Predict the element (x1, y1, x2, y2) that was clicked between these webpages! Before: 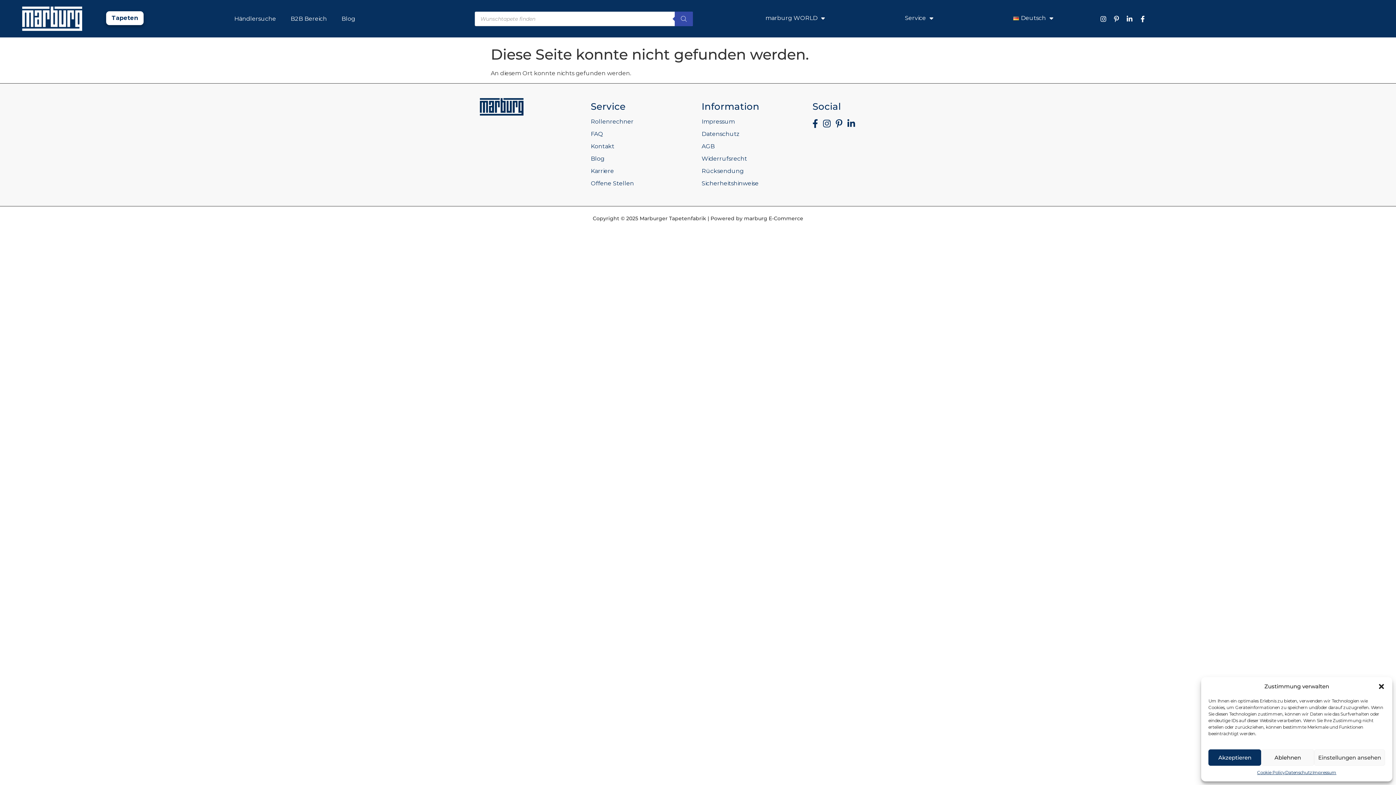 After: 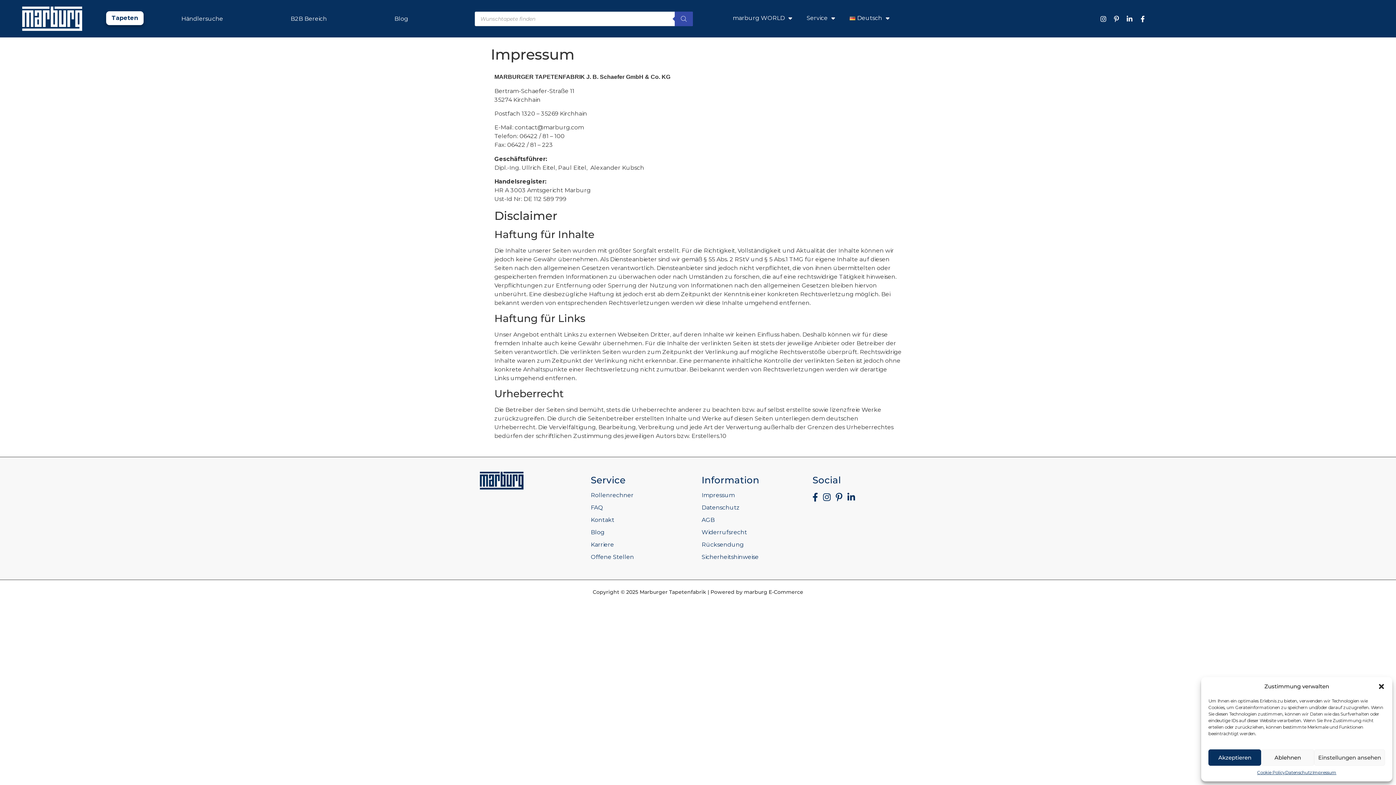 Action: label: Impressum bbox: (701, 118, 734, 124)